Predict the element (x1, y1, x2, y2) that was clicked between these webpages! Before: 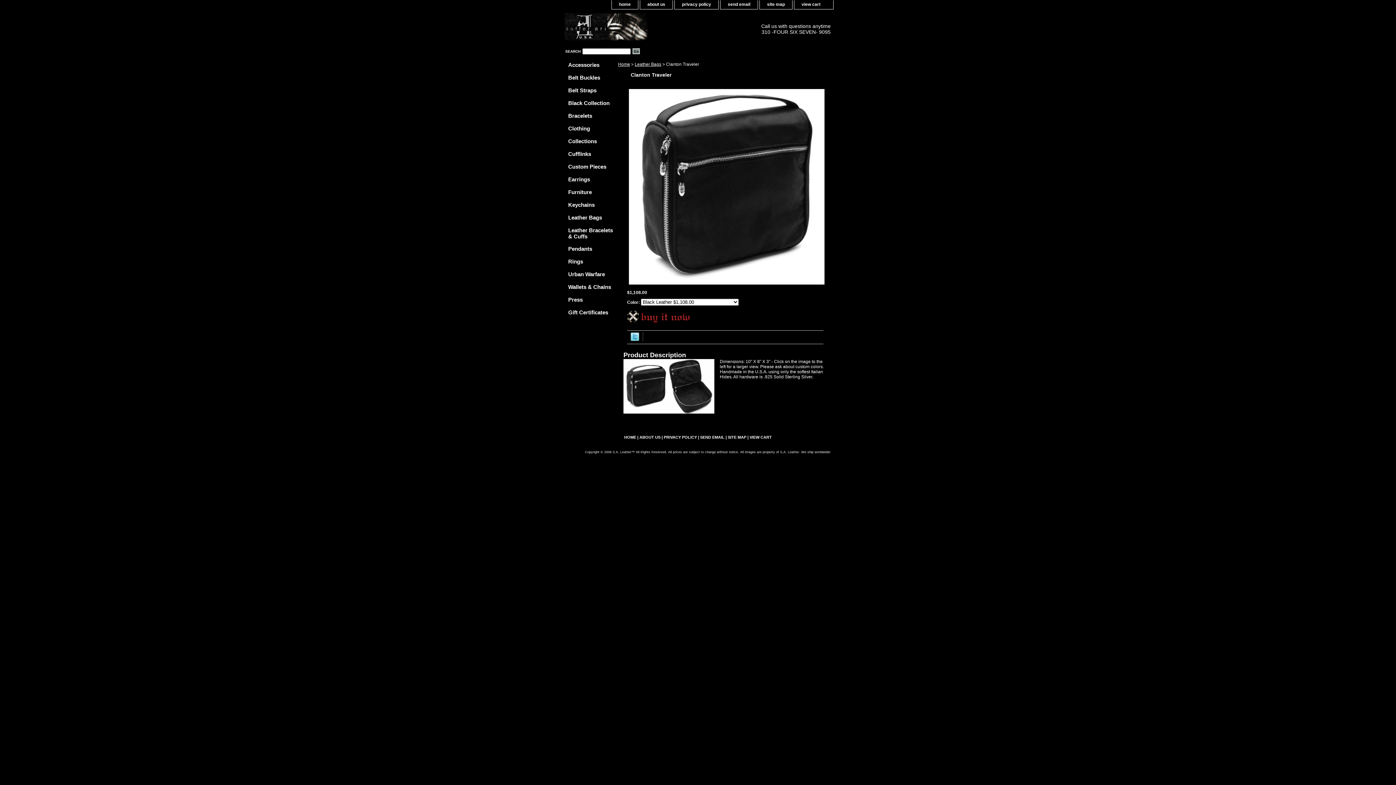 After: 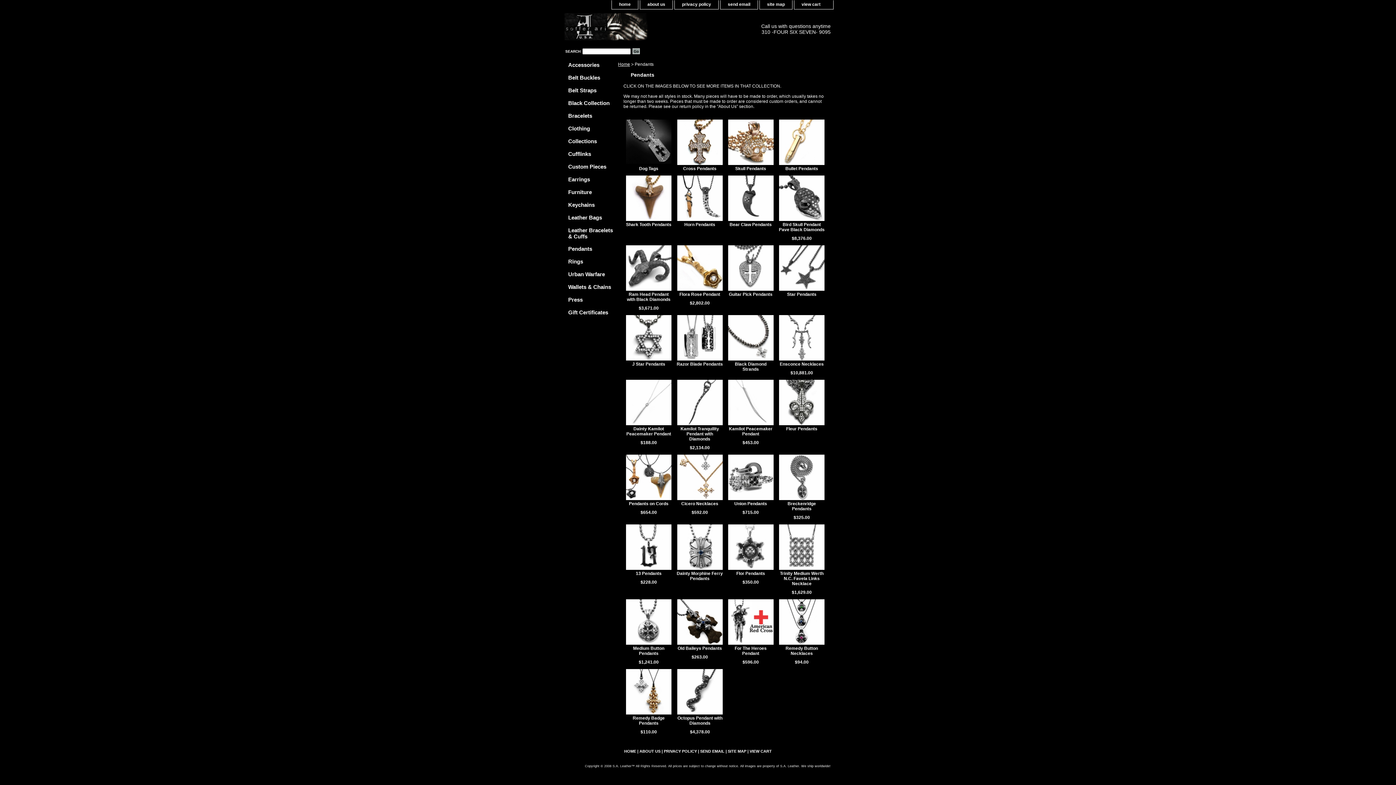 Action: label: Pendants bbox: (560, 242, 614, 254)